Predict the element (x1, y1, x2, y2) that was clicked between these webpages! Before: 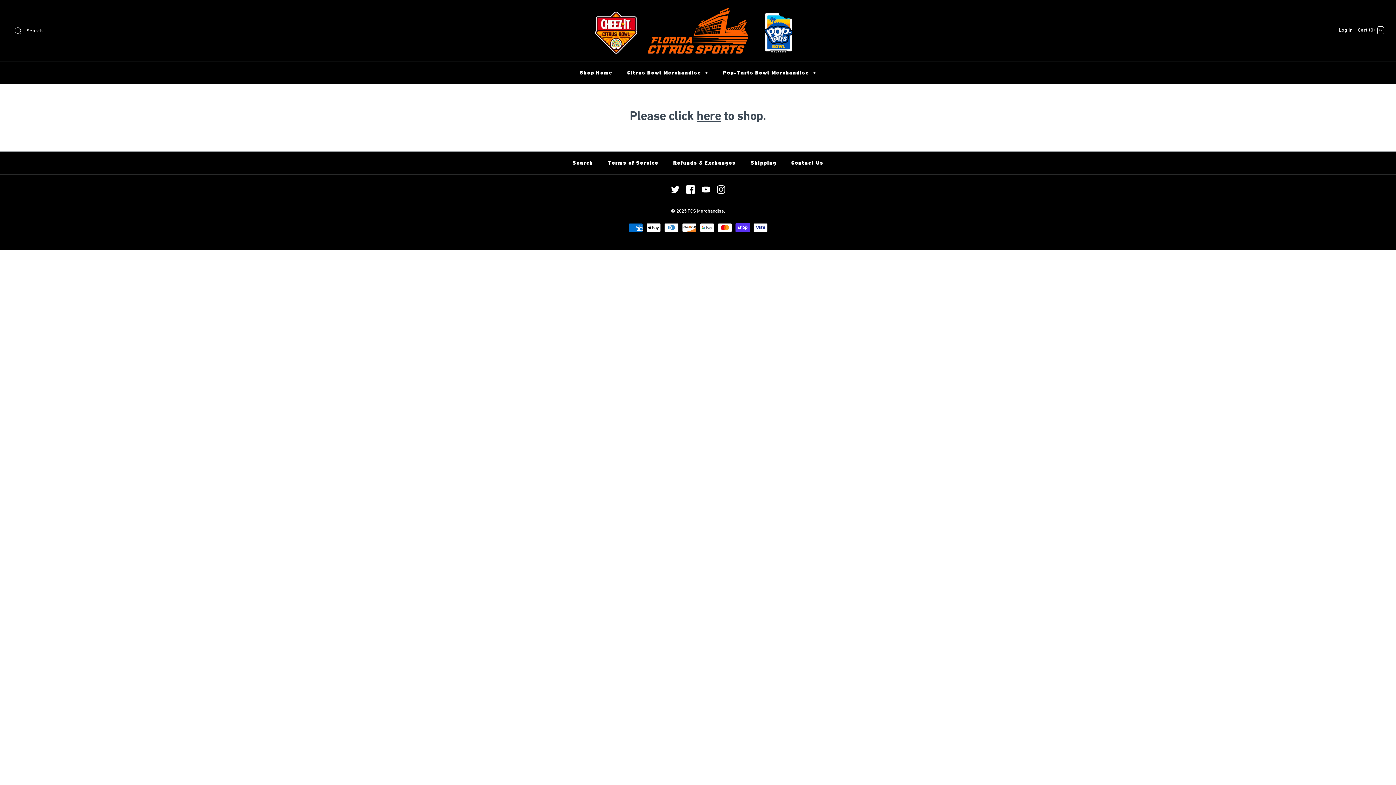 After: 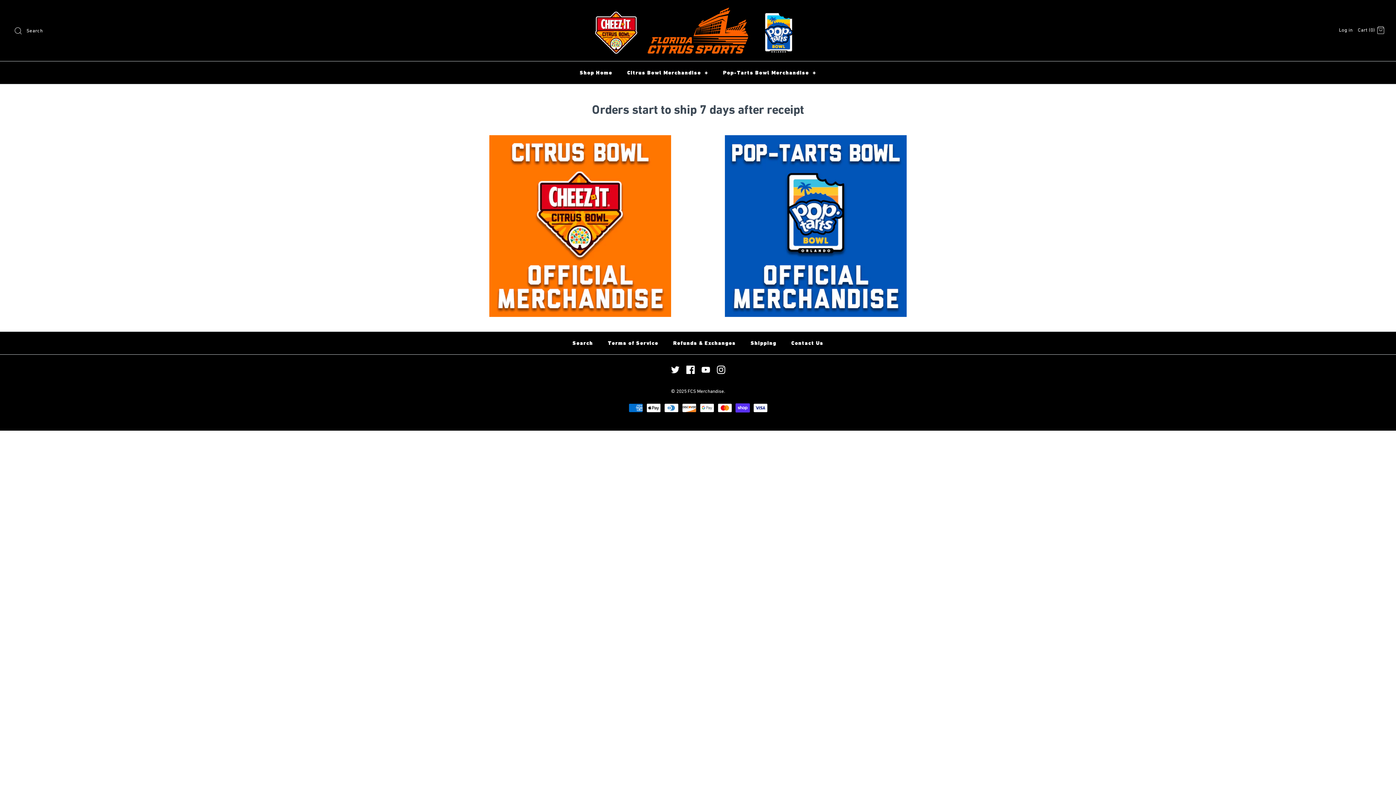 Action: bbox: (696, 108, 721, 122) label: here